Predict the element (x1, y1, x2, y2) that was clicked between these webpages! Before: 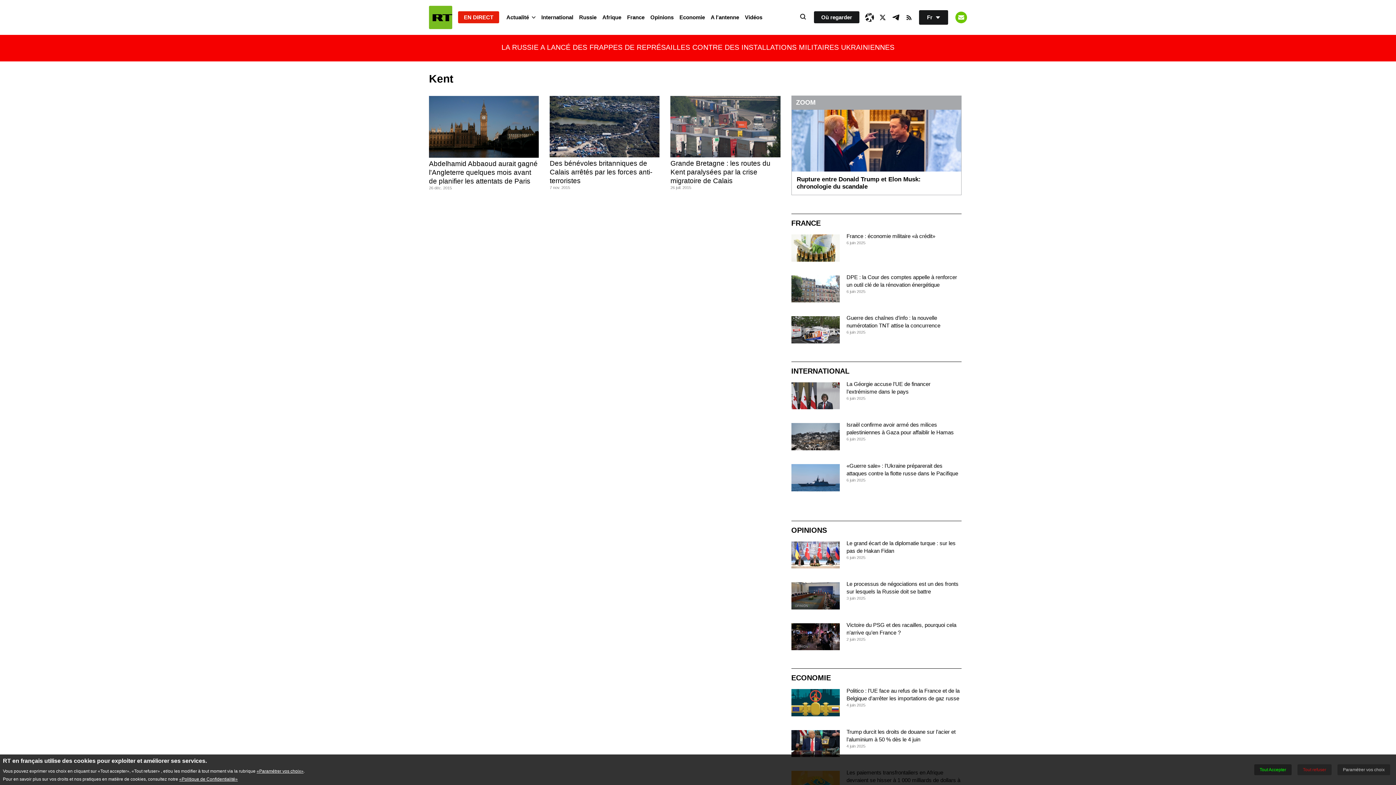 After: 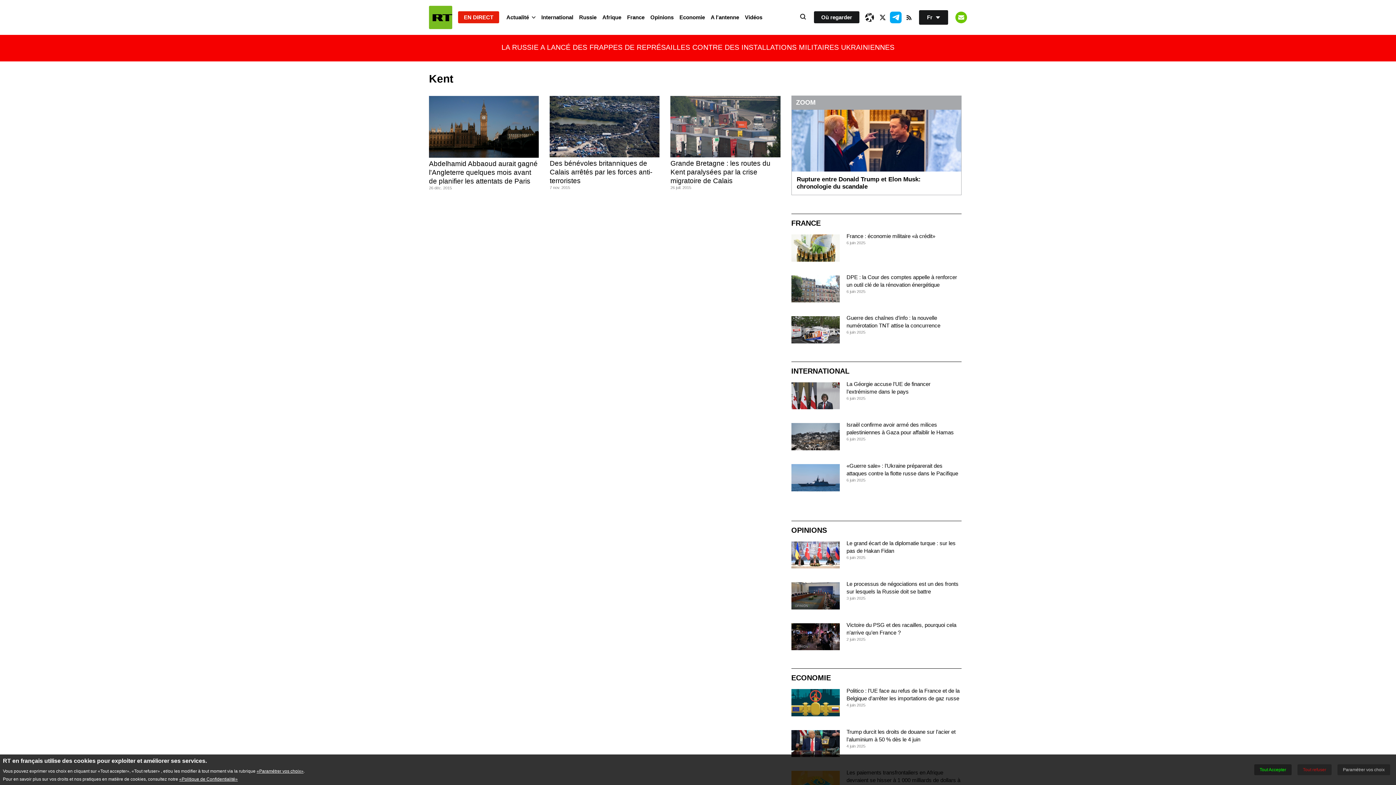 Action: label: TelegramIcon bbox: (890, 11, 901, 23)